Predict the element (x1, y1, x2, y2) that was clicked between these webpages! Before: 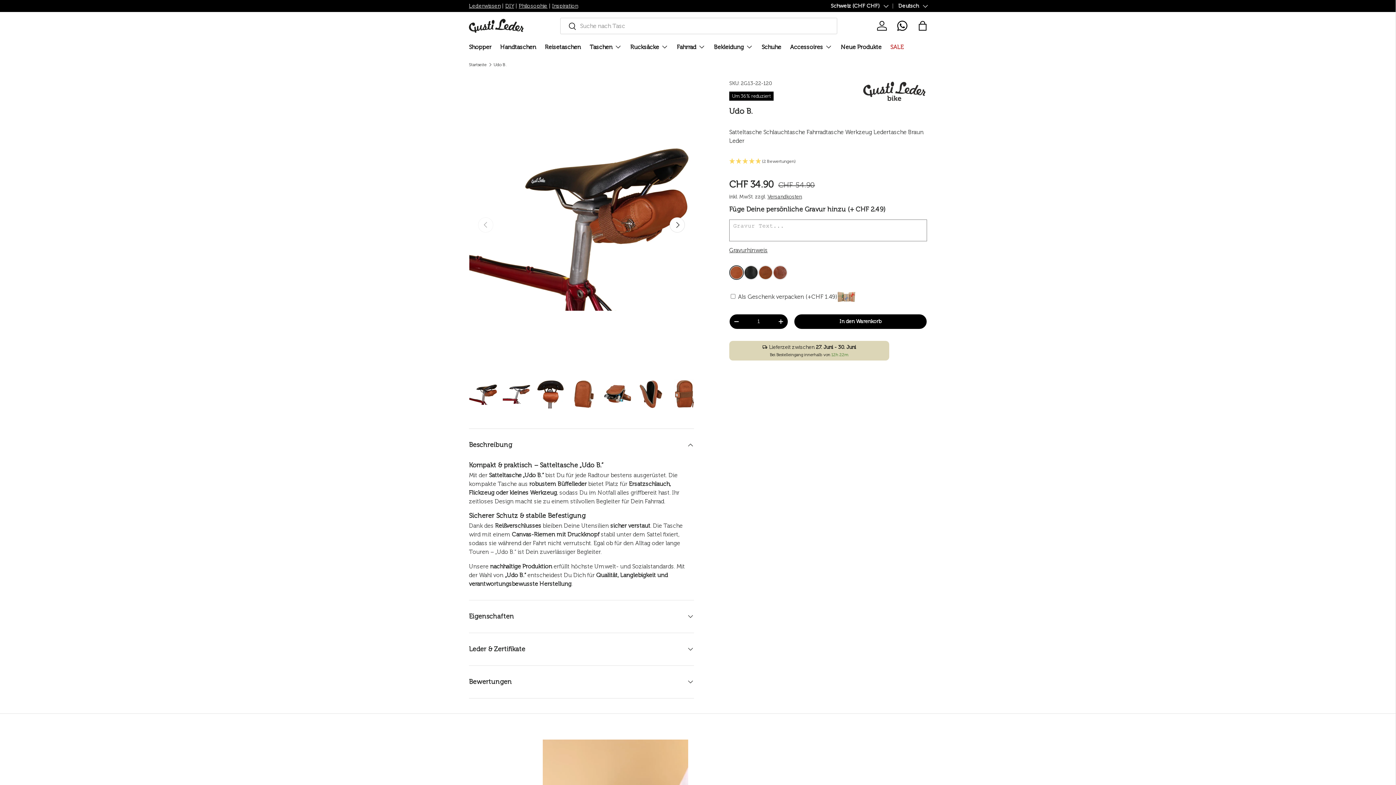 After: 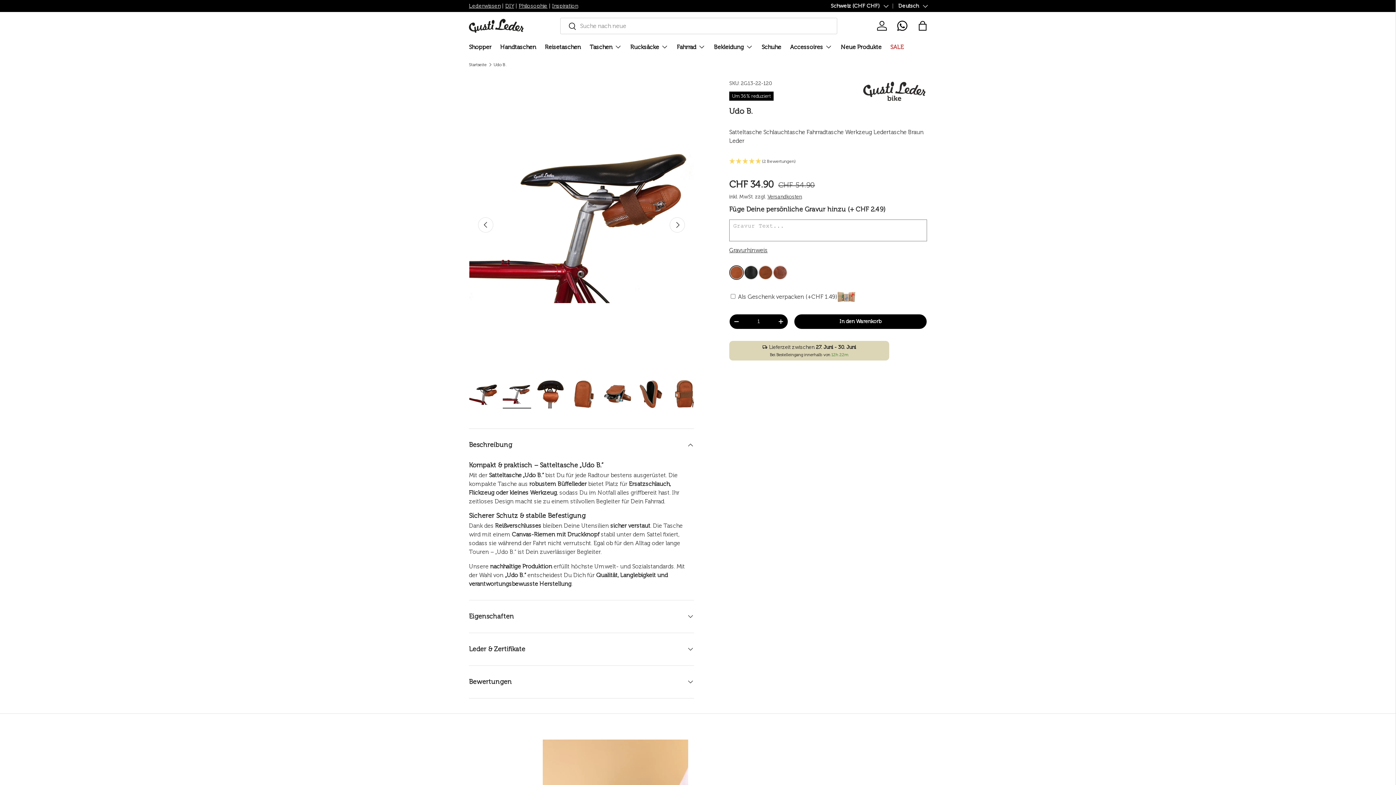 Action: bbox: (669, 217, 685, 232) label: Nächste